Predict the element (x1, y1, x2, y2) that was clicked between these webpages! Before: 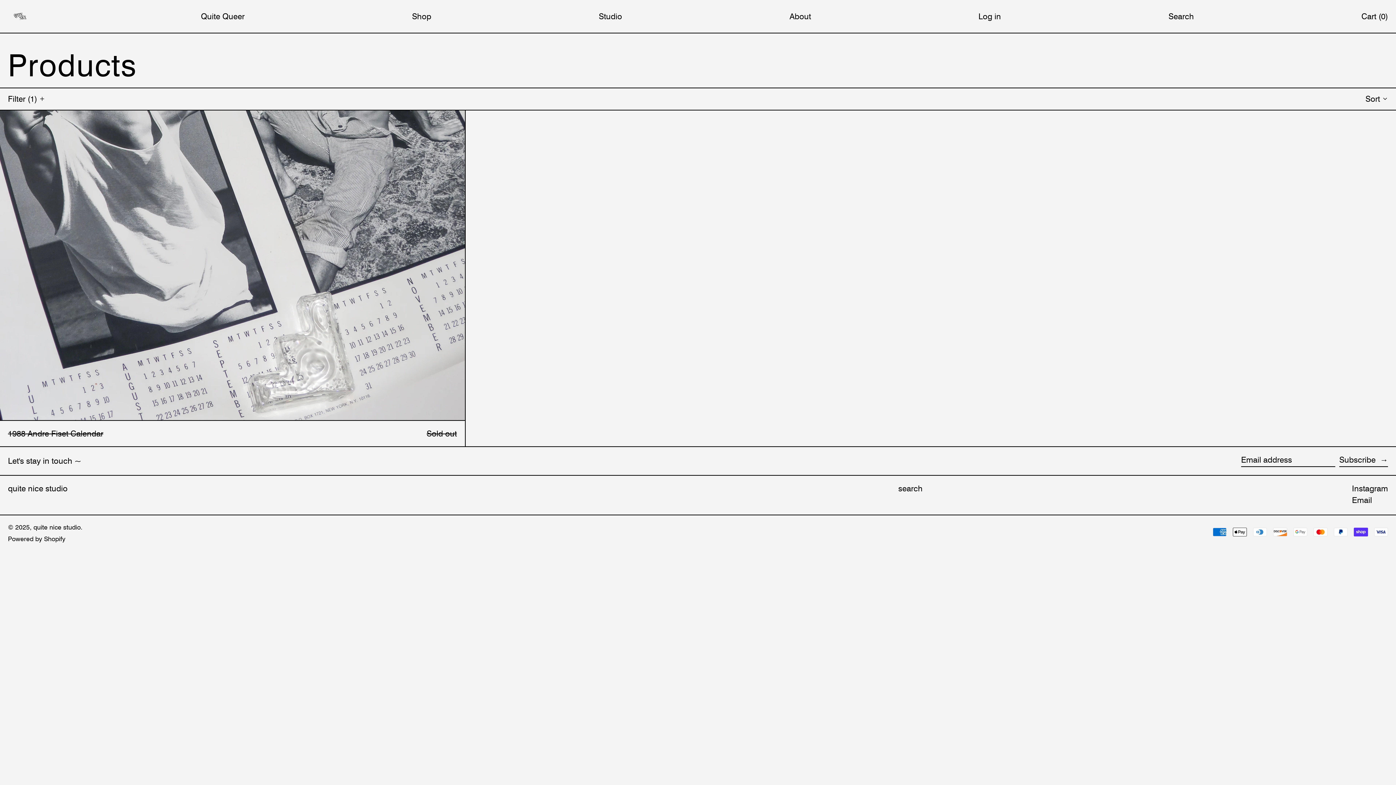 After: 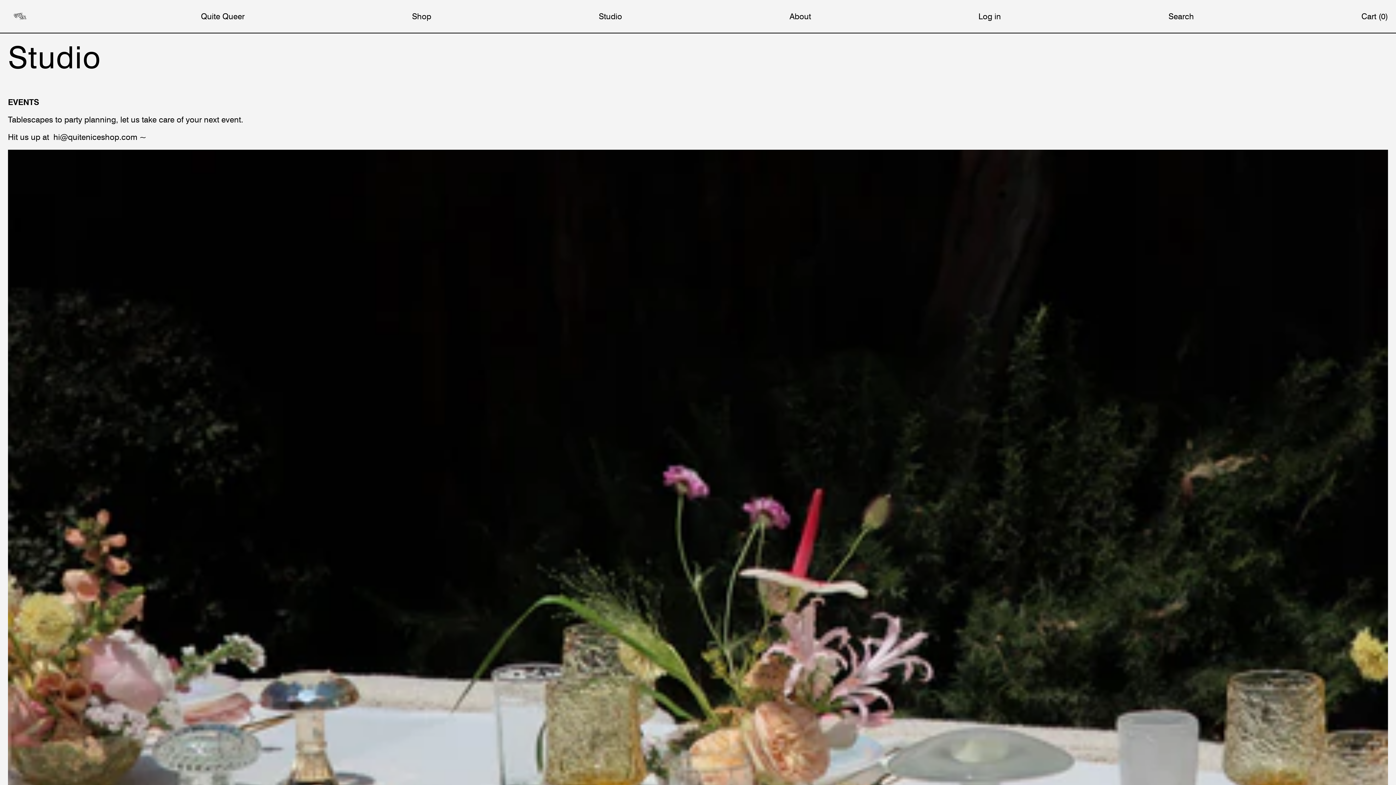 Action: label: Studio bbox: (598, 7, 622, 25)